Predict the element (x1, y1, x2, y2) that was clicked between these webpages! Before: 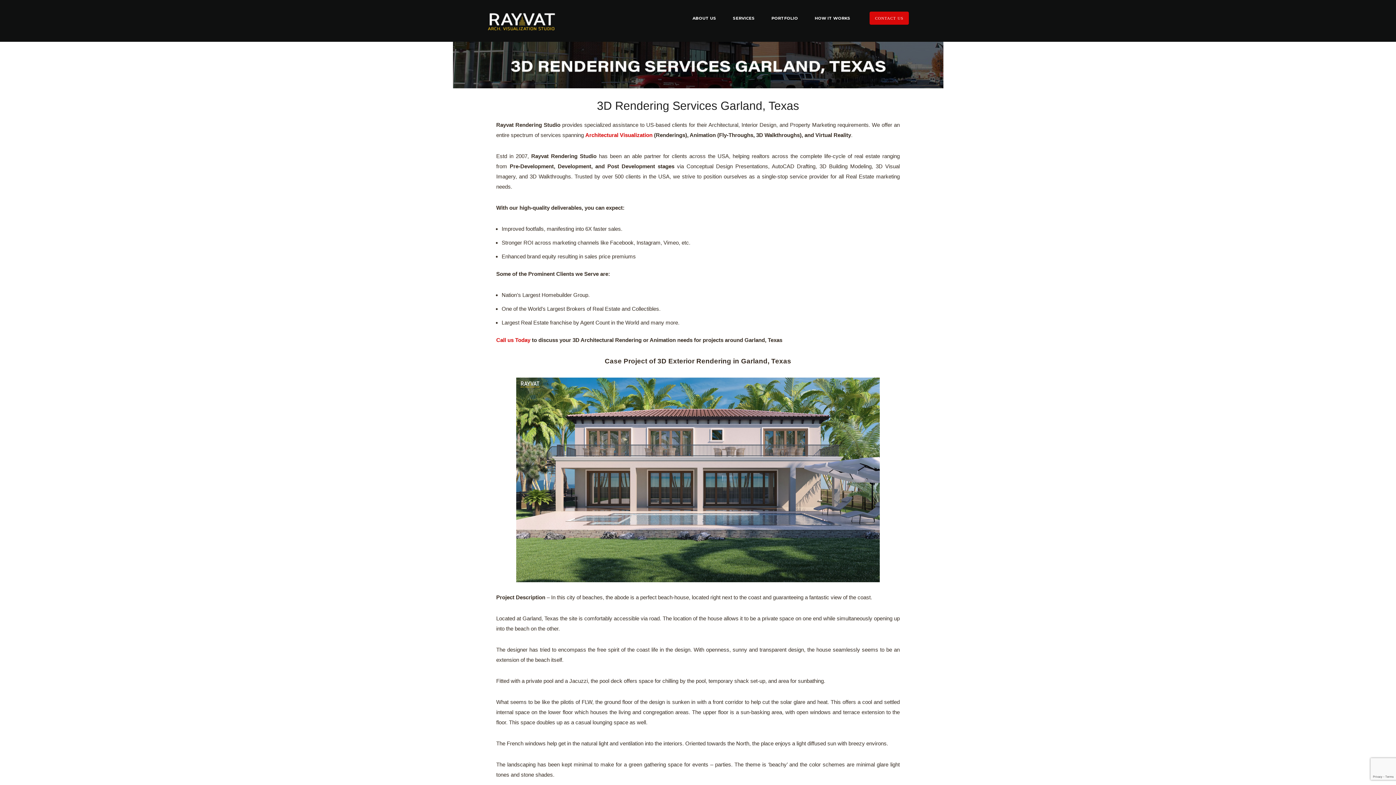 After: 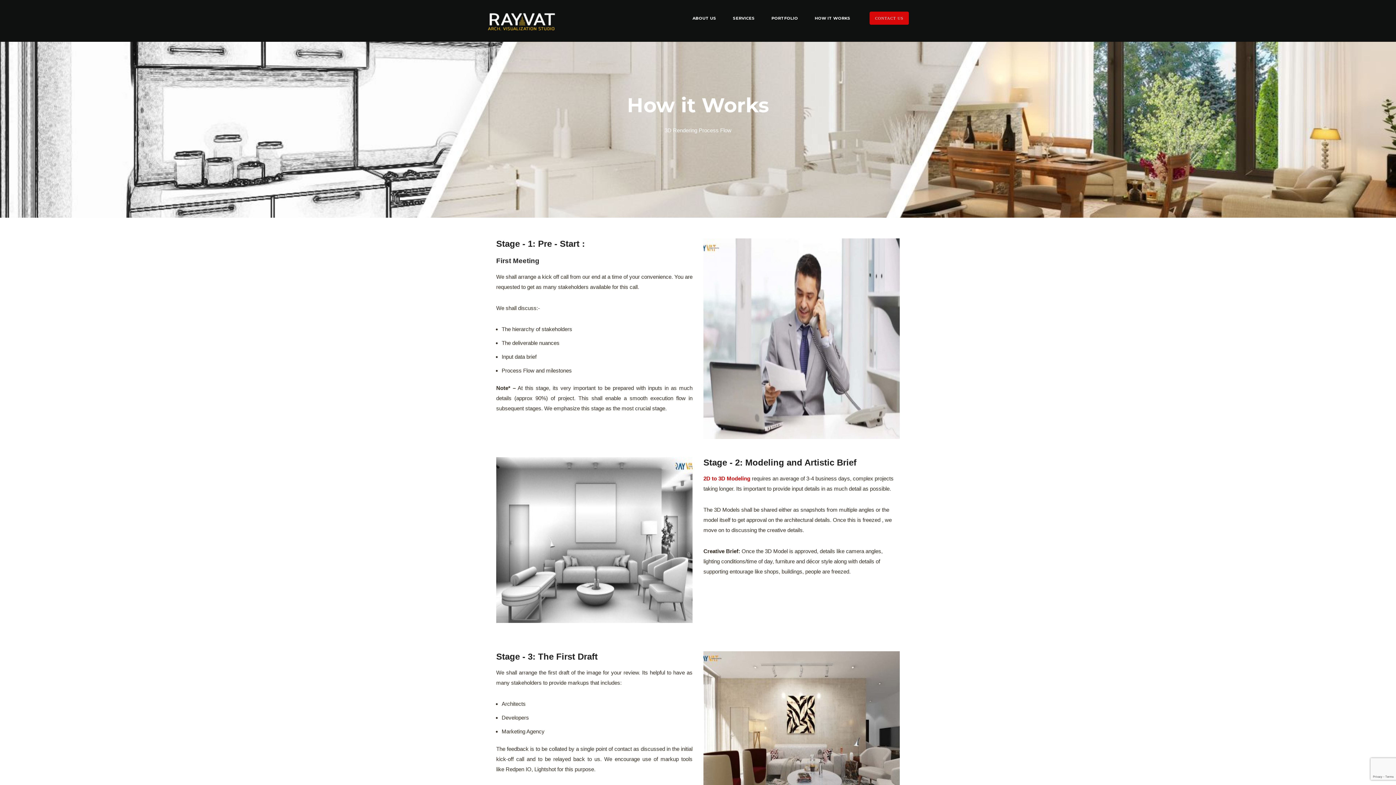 Action: bbox: (806, 15, 858, 20) label: HOW IT WORKS